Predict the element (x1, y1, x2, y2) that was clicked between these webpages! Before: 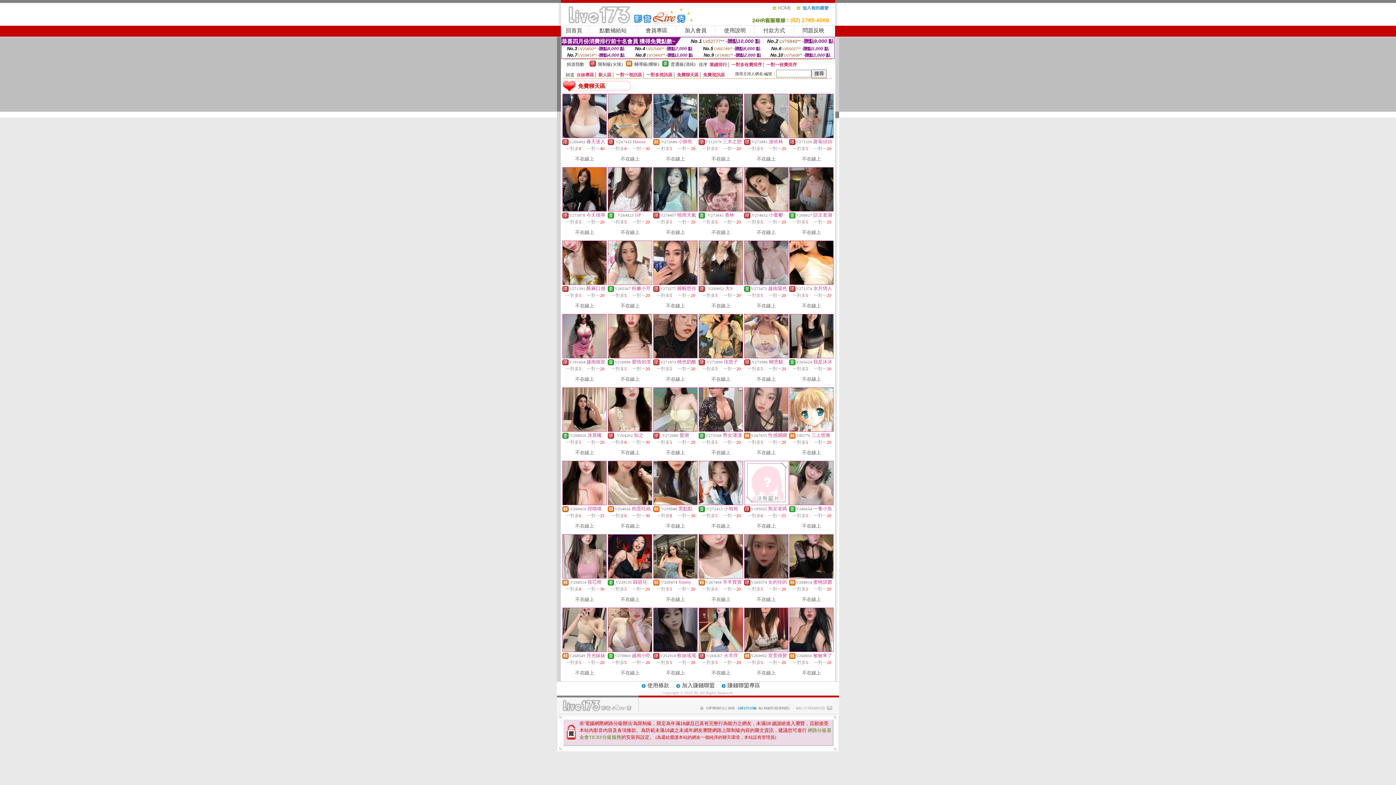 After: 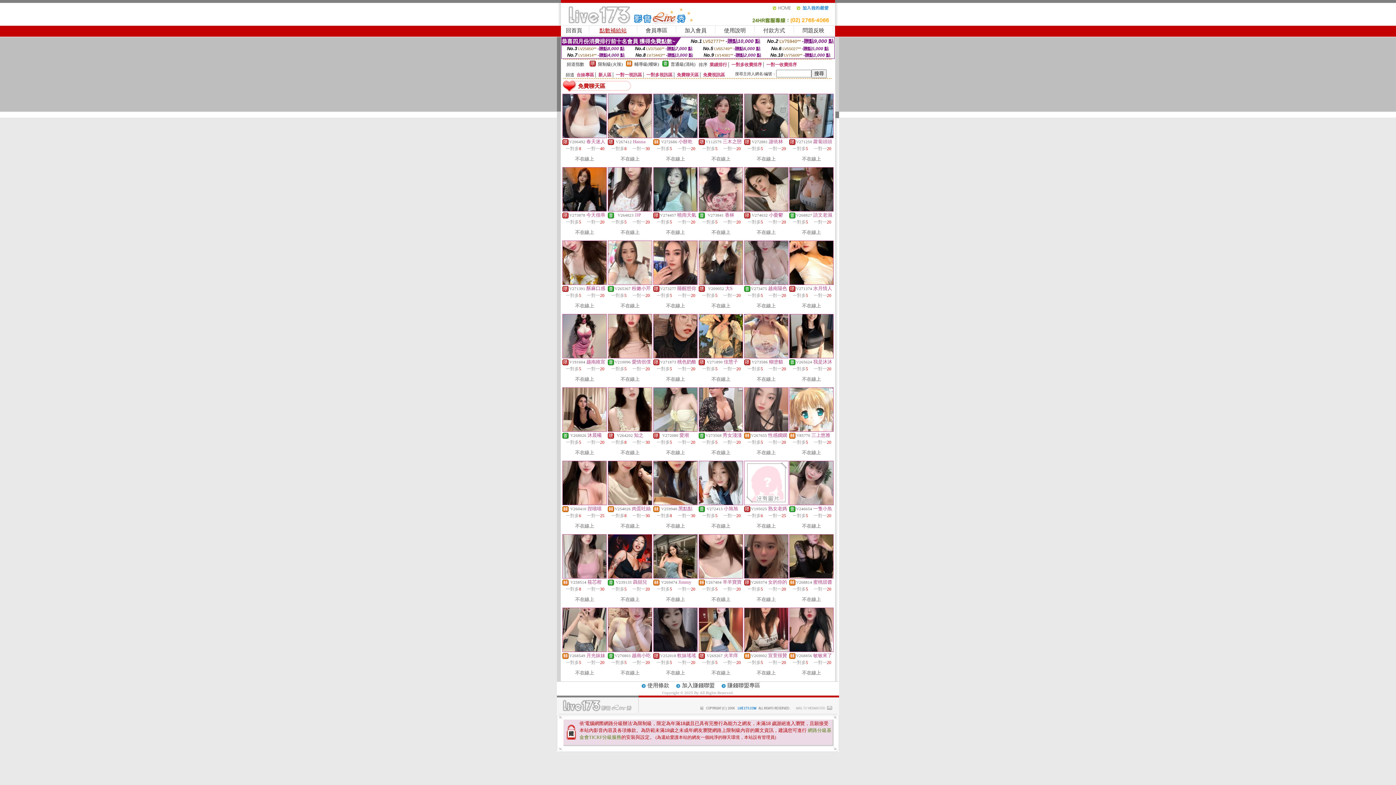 Action: label: 點數補給站 bbox: (599, 27, 626, 33)